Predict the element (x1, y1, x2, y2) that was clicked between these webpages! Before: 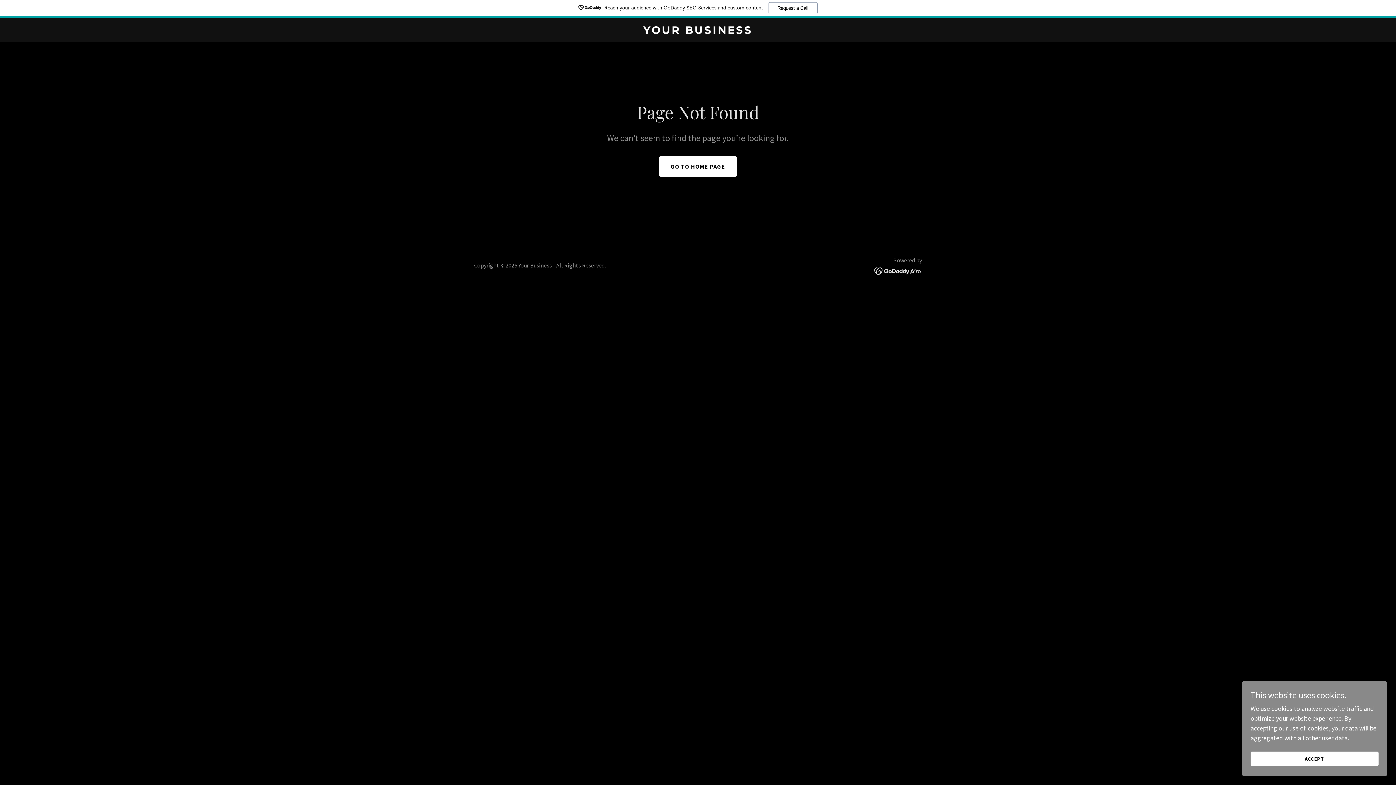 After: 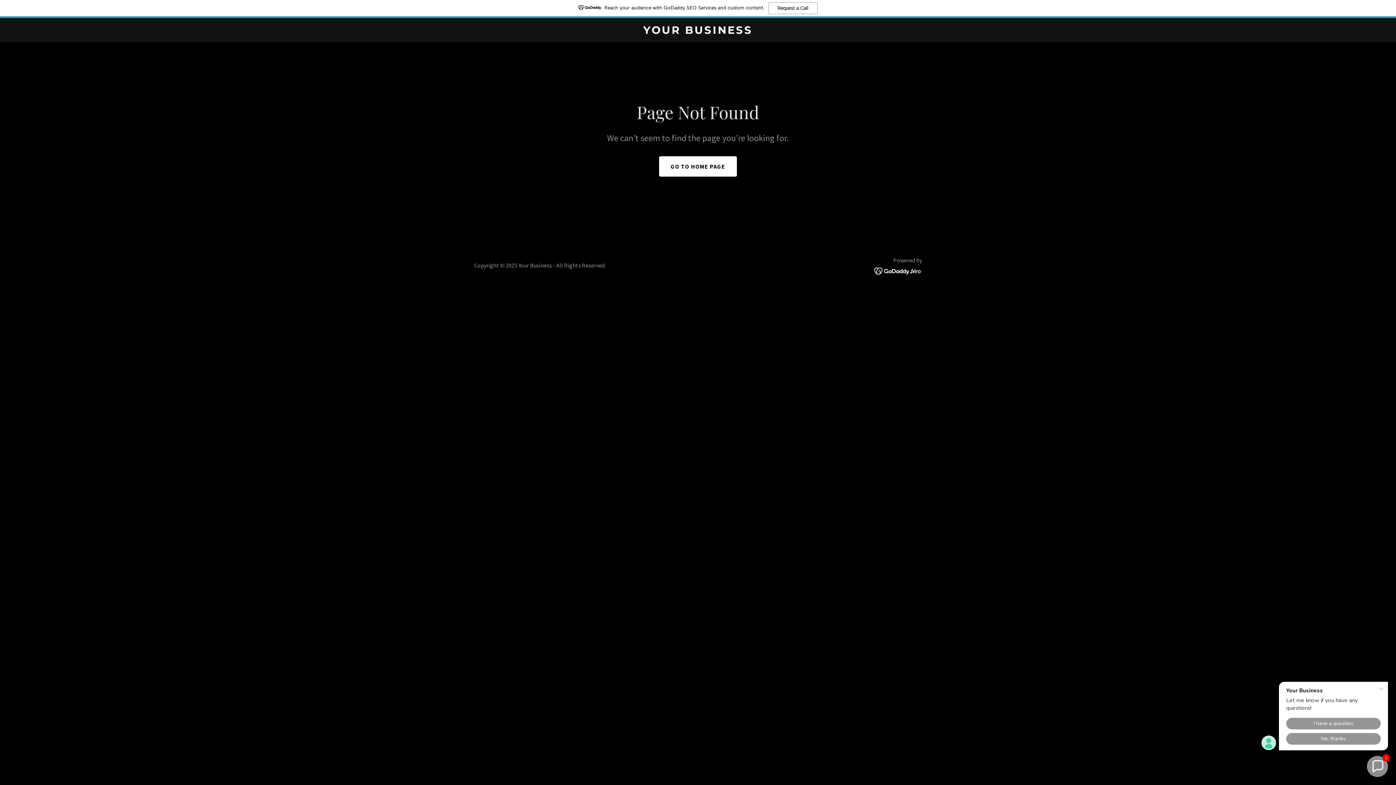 Action: label: ACCEPT bbox: (1250, 752, 1378, 766)